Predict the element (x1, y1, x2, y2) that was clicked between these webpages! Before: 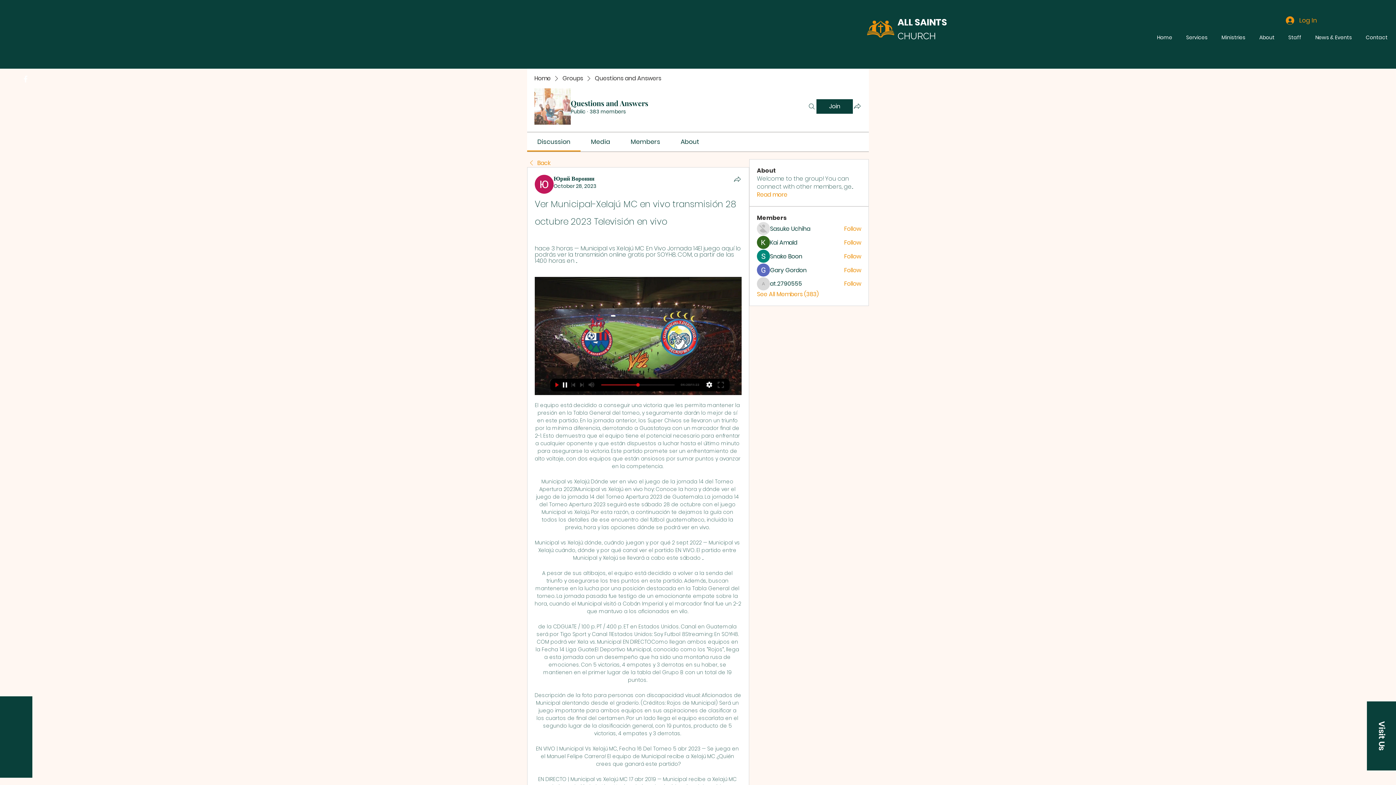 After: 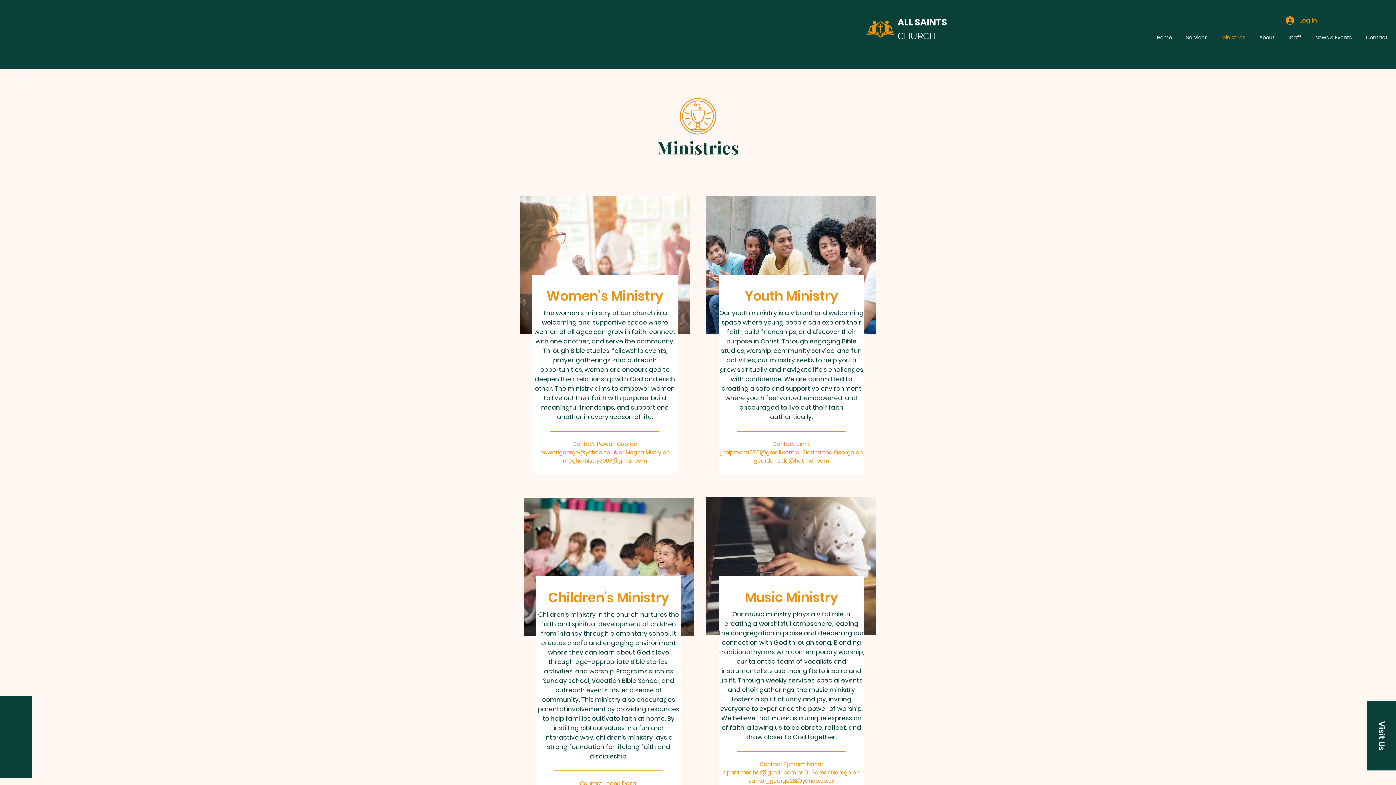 Action: bbox: (1214, 33, 1252, 41) label: Ministries